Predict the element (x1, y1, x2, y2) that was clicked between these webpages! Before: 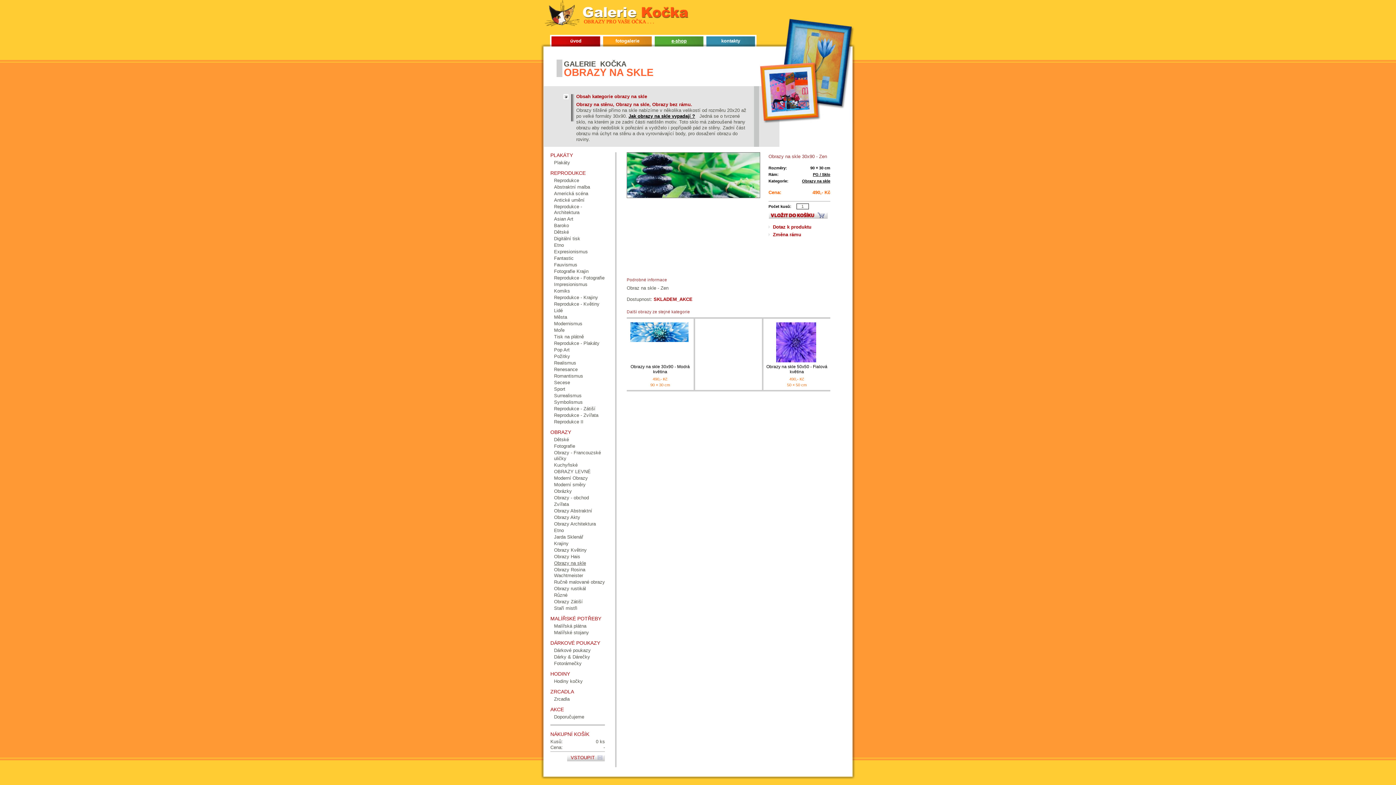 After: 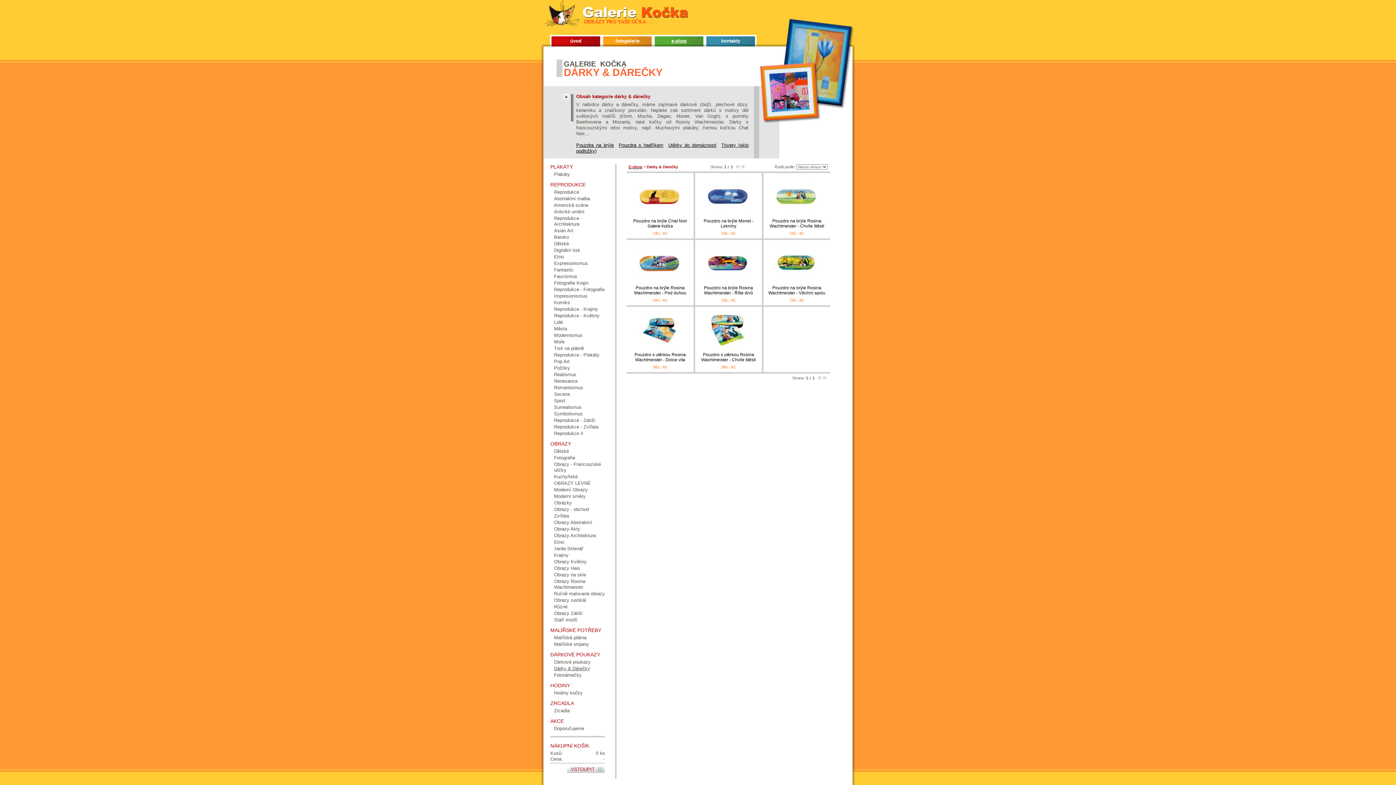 Action: label: Dárky & Dárečky bbox: (554, 654, 590, 660)